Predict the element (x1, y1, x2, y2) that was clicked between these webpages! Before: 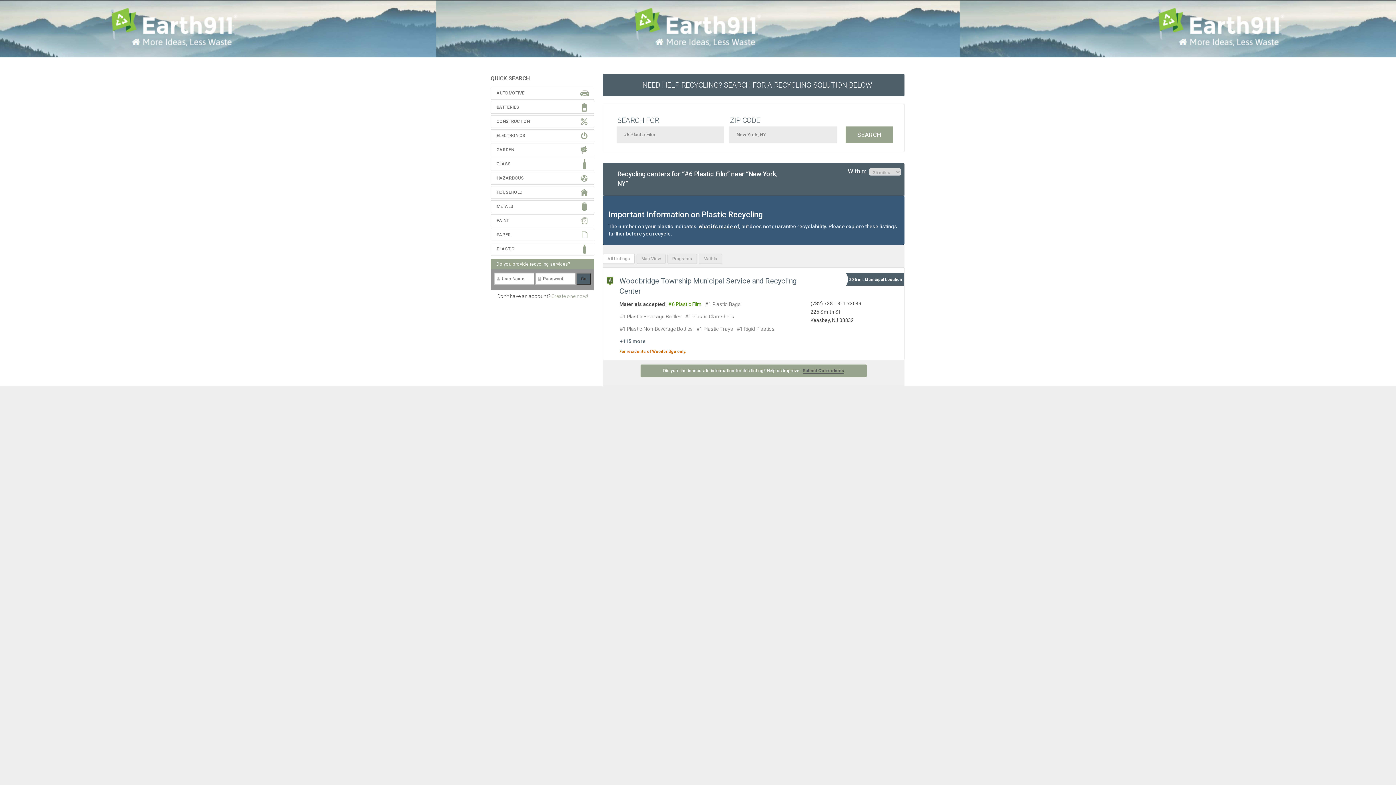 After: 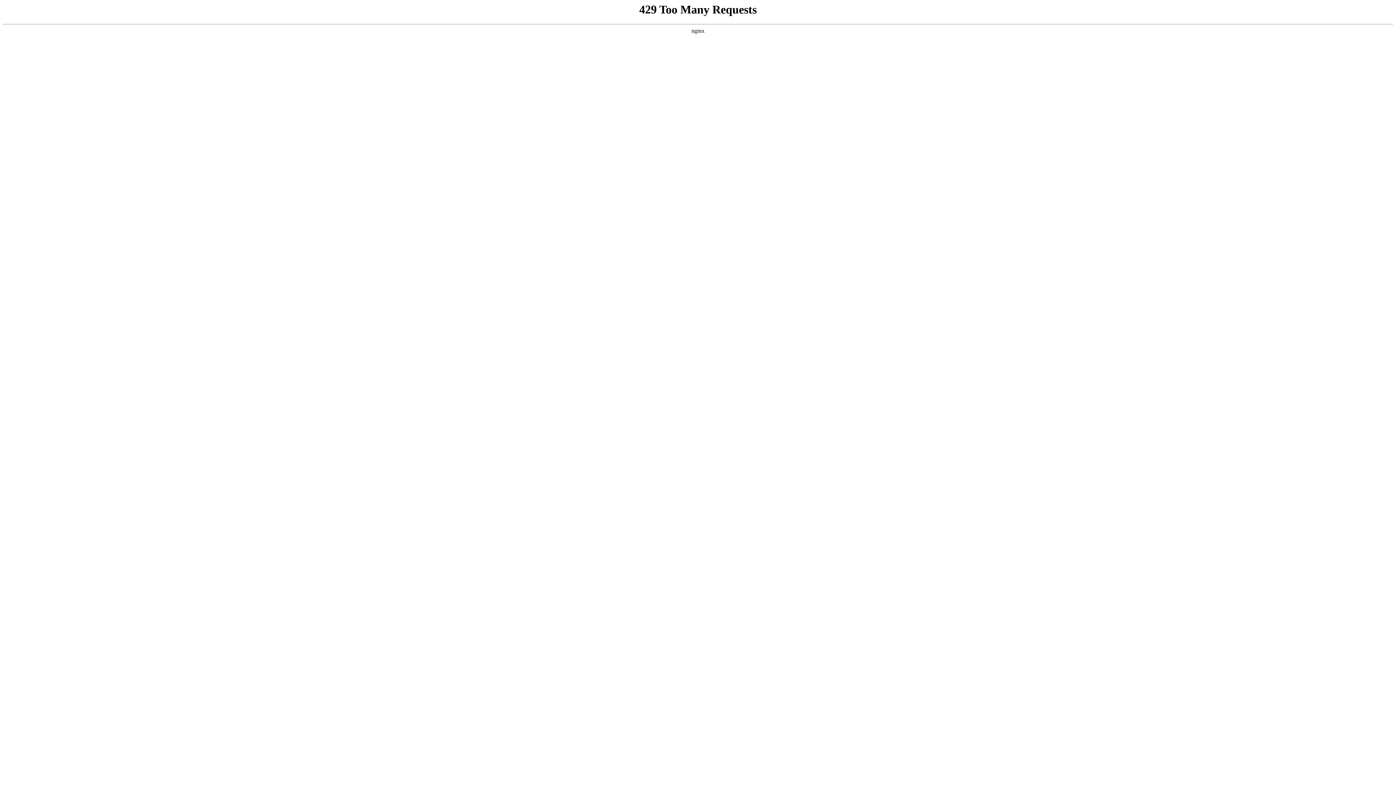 Action: bbox: (698, 223, 739, 229) label: what it's made of